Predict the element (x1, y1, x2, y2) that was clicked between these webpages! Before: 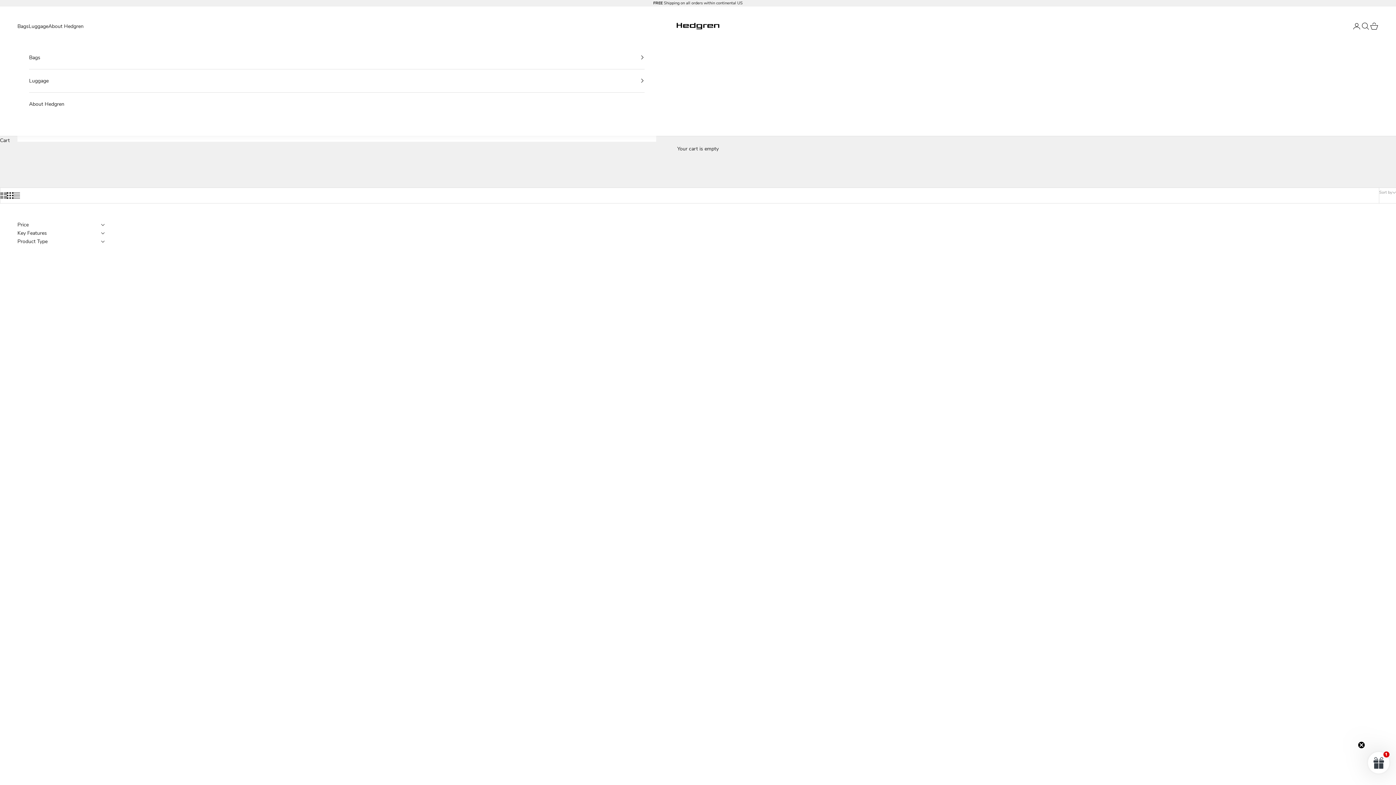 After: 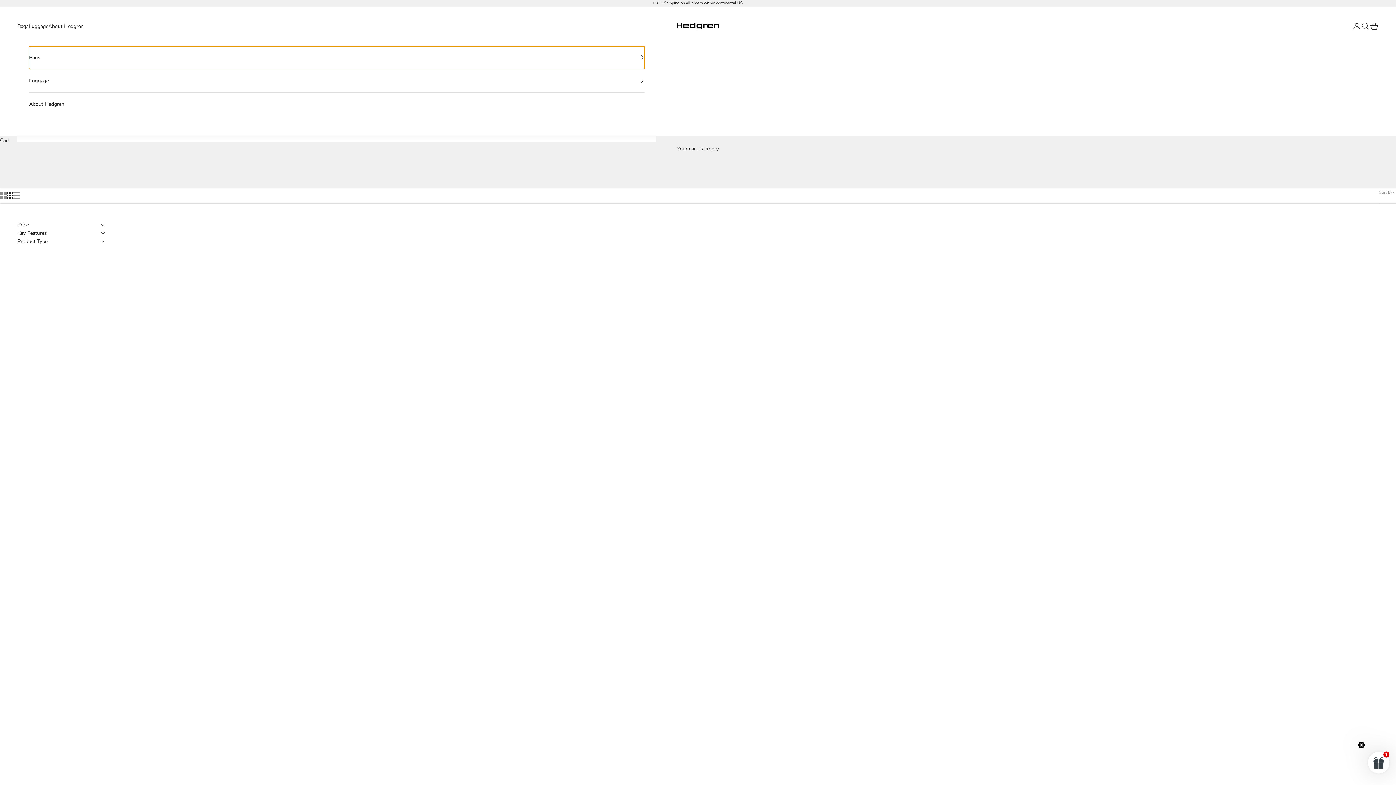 Action: bbox: (29, 46, 644, 68) label: Bags